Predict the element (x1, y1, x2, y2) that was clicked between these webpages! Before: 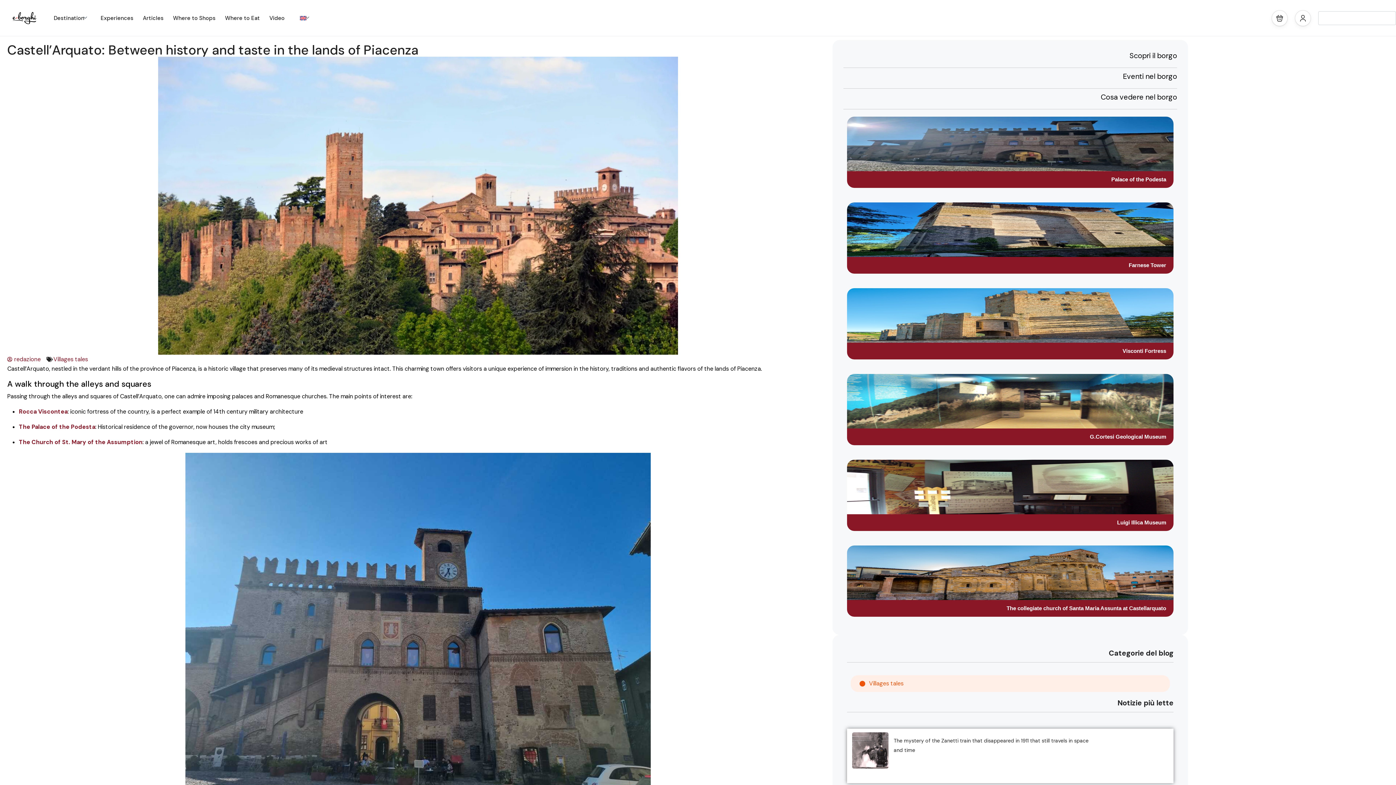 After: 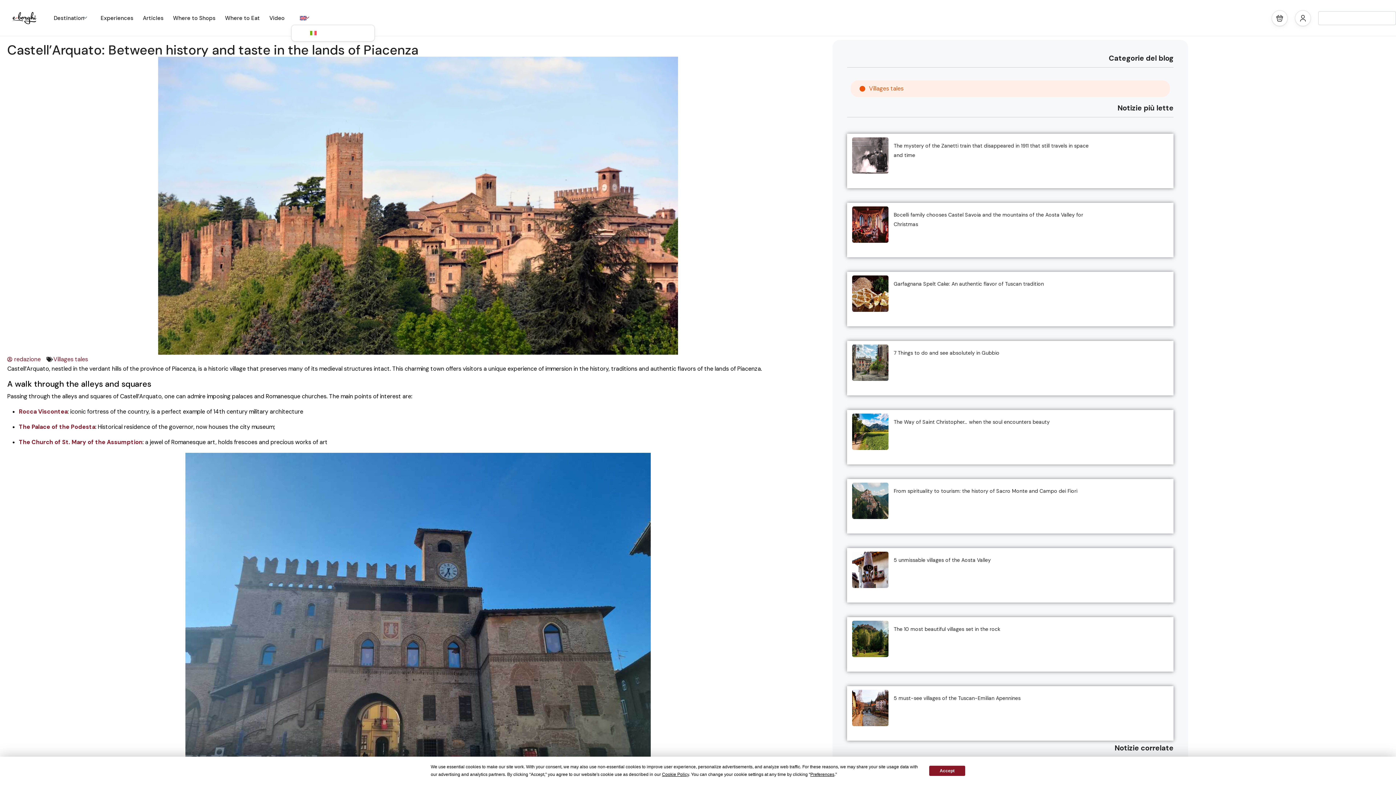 Action: bbox: (294, 13, 316, 22)